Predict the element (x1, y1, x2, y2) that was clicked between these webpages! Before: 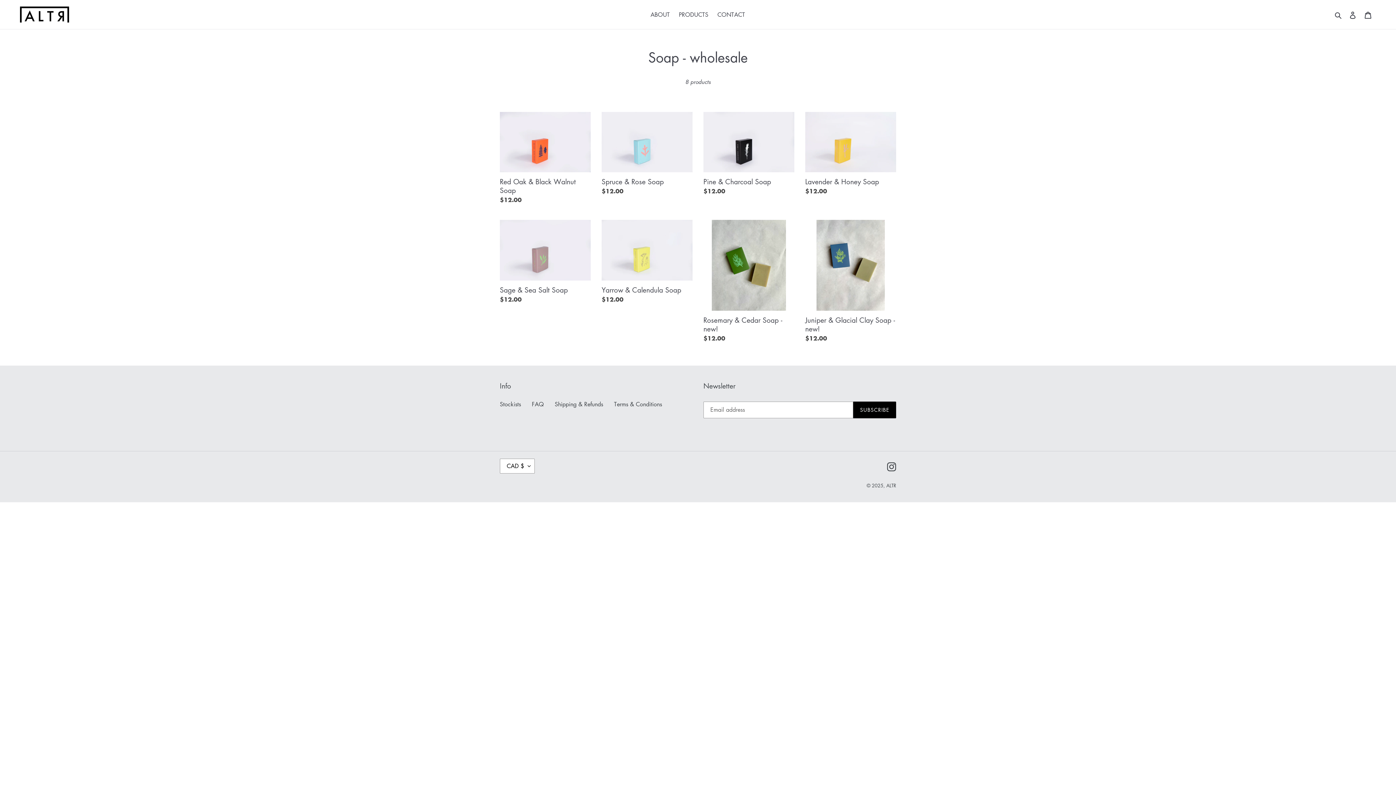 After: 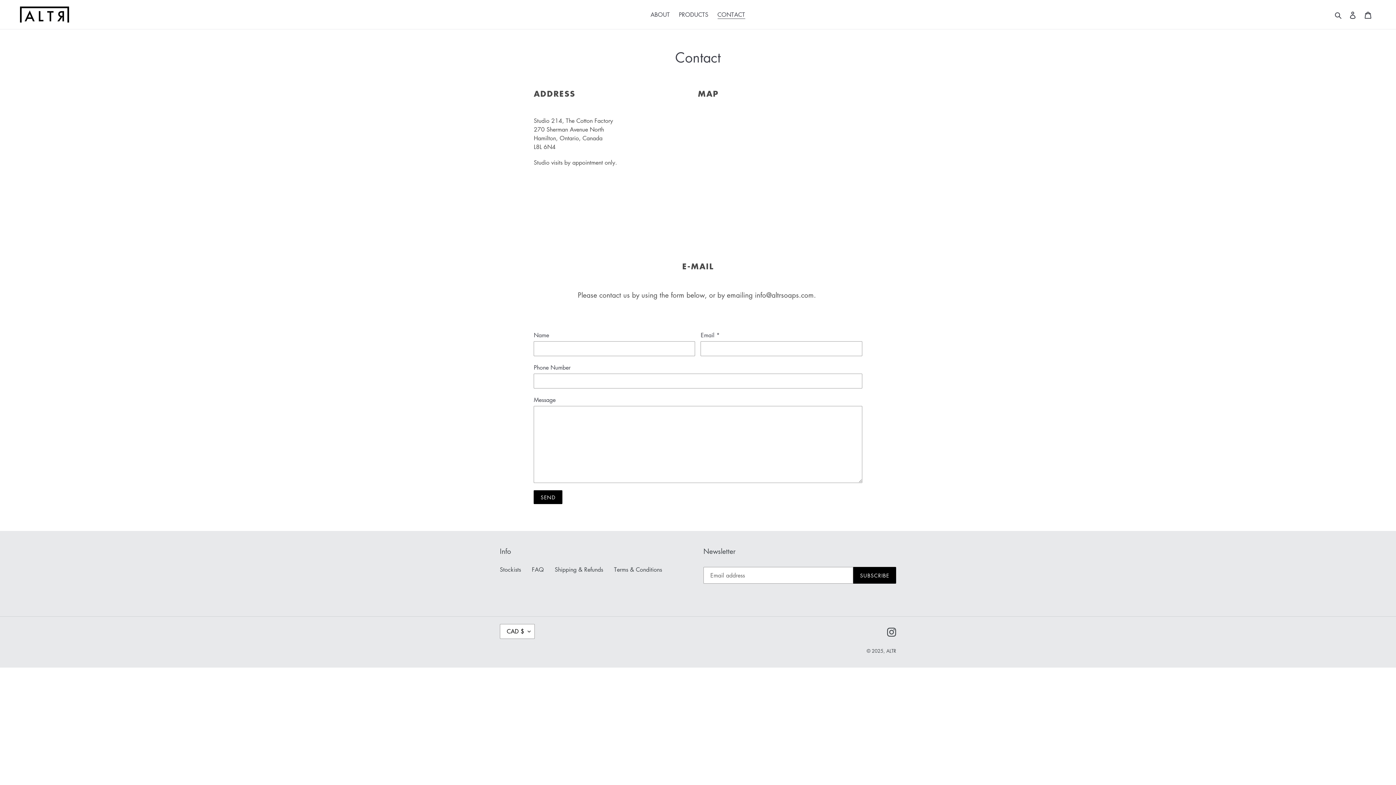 Action: label: CONTACT bbox: (714, 9, 748, 20)